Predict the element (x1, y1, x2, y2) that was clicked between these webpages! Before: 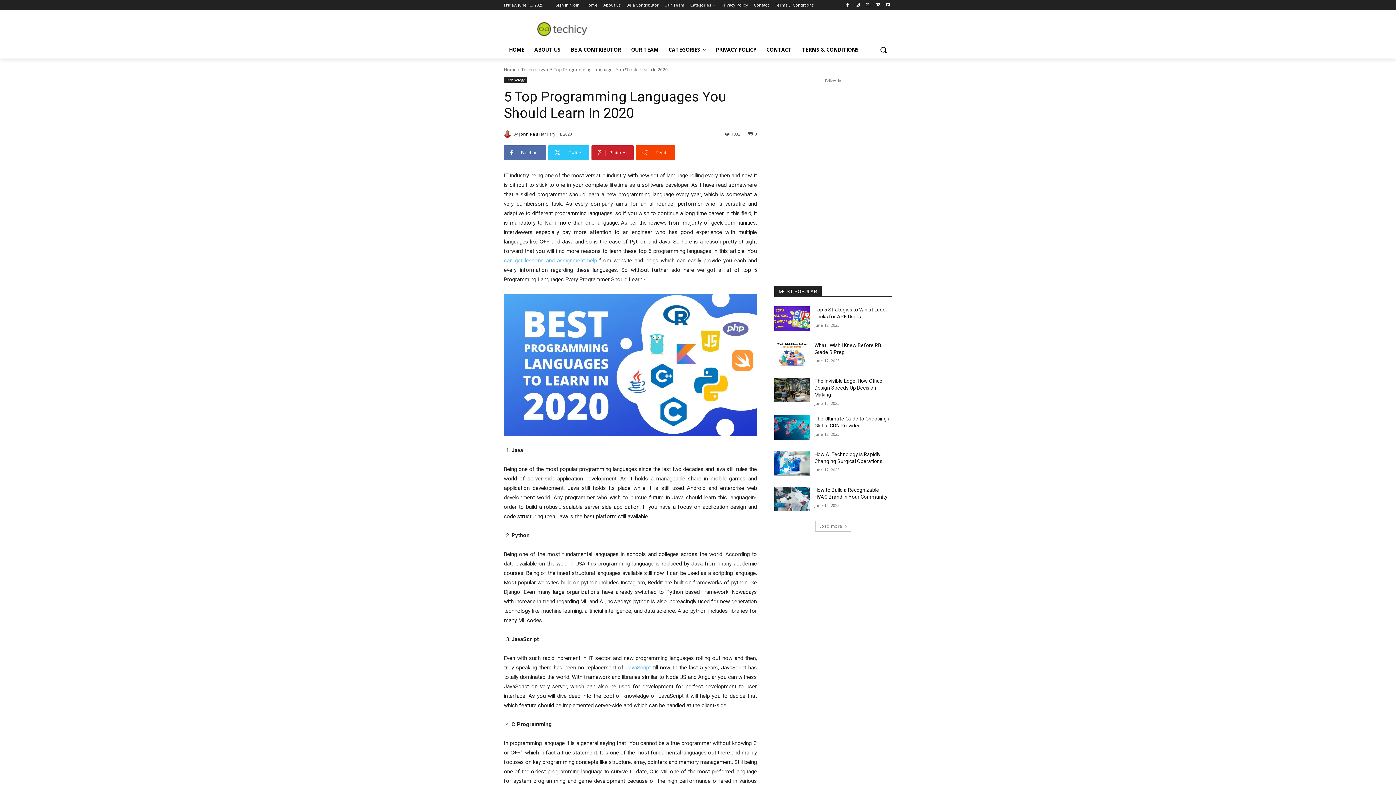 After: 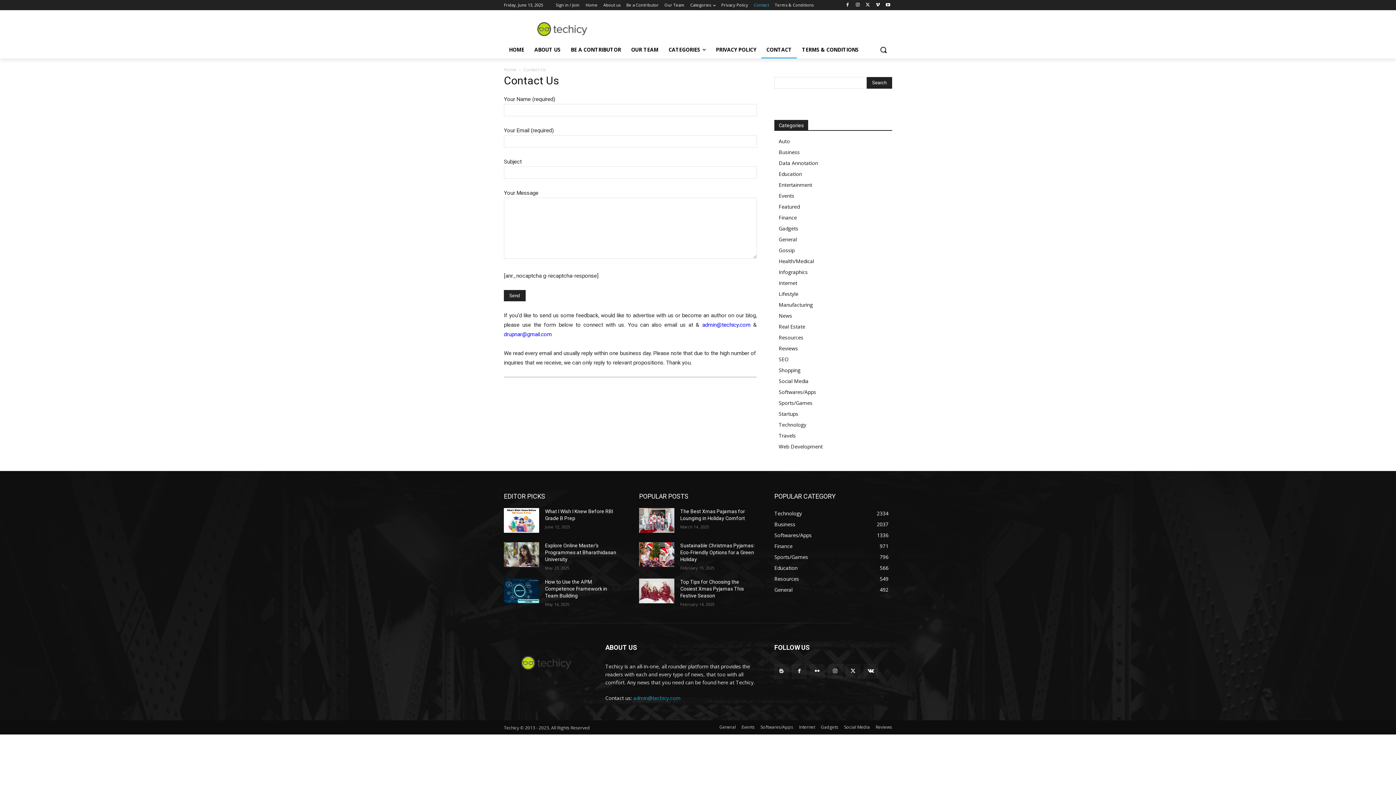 Action: bbox: (761, 41, 797, 58) label: CONTACT